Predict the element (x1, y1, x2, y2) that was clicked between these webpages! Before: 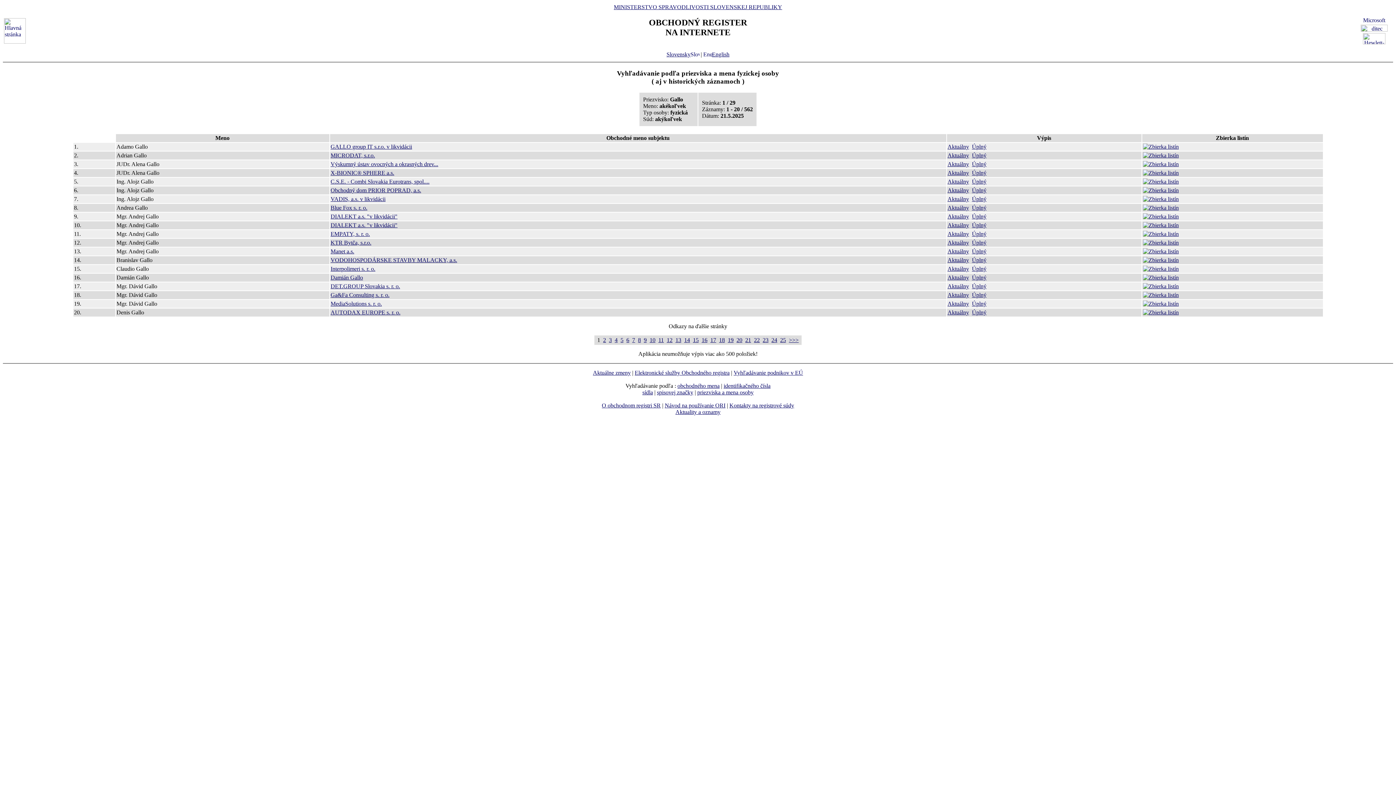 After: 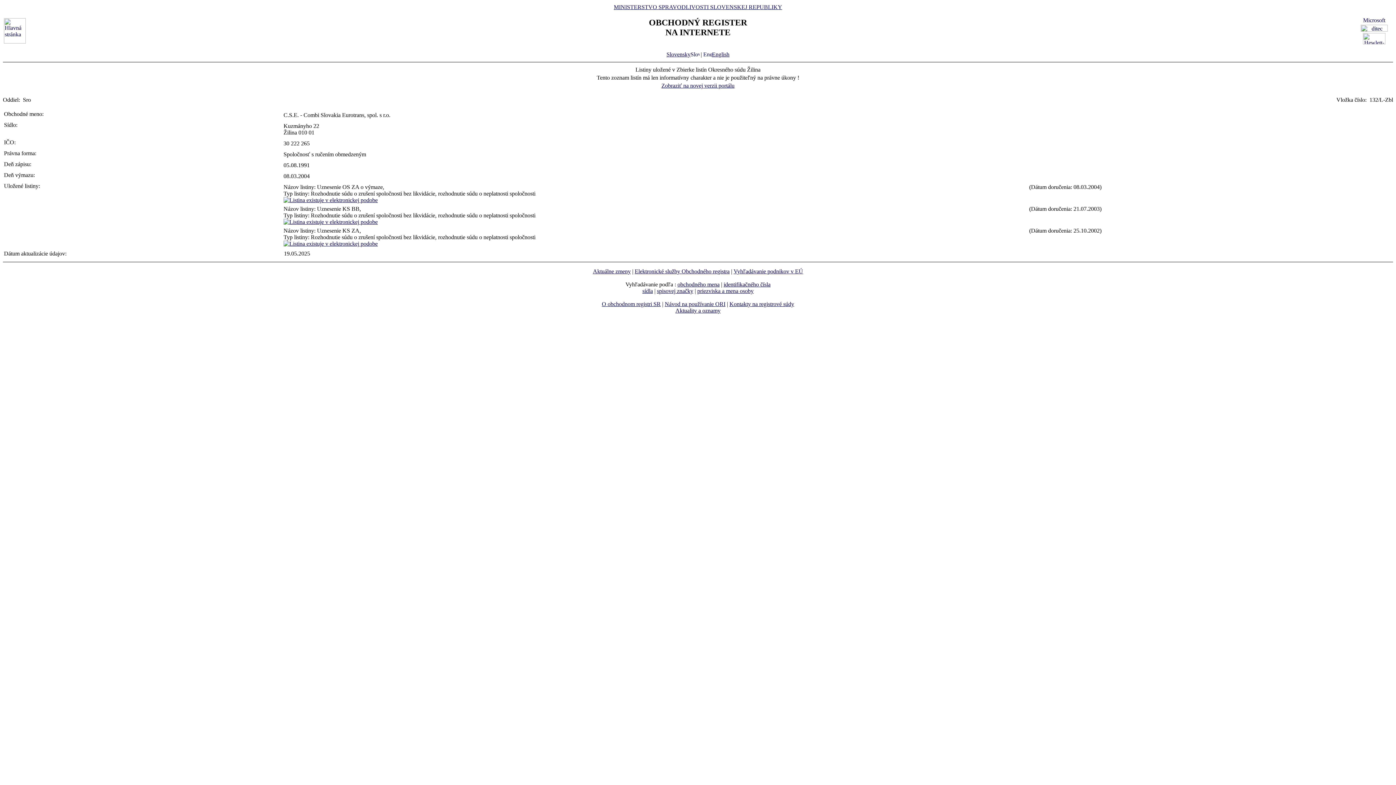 Action: bbox: (1143, 178, 1179, 184)